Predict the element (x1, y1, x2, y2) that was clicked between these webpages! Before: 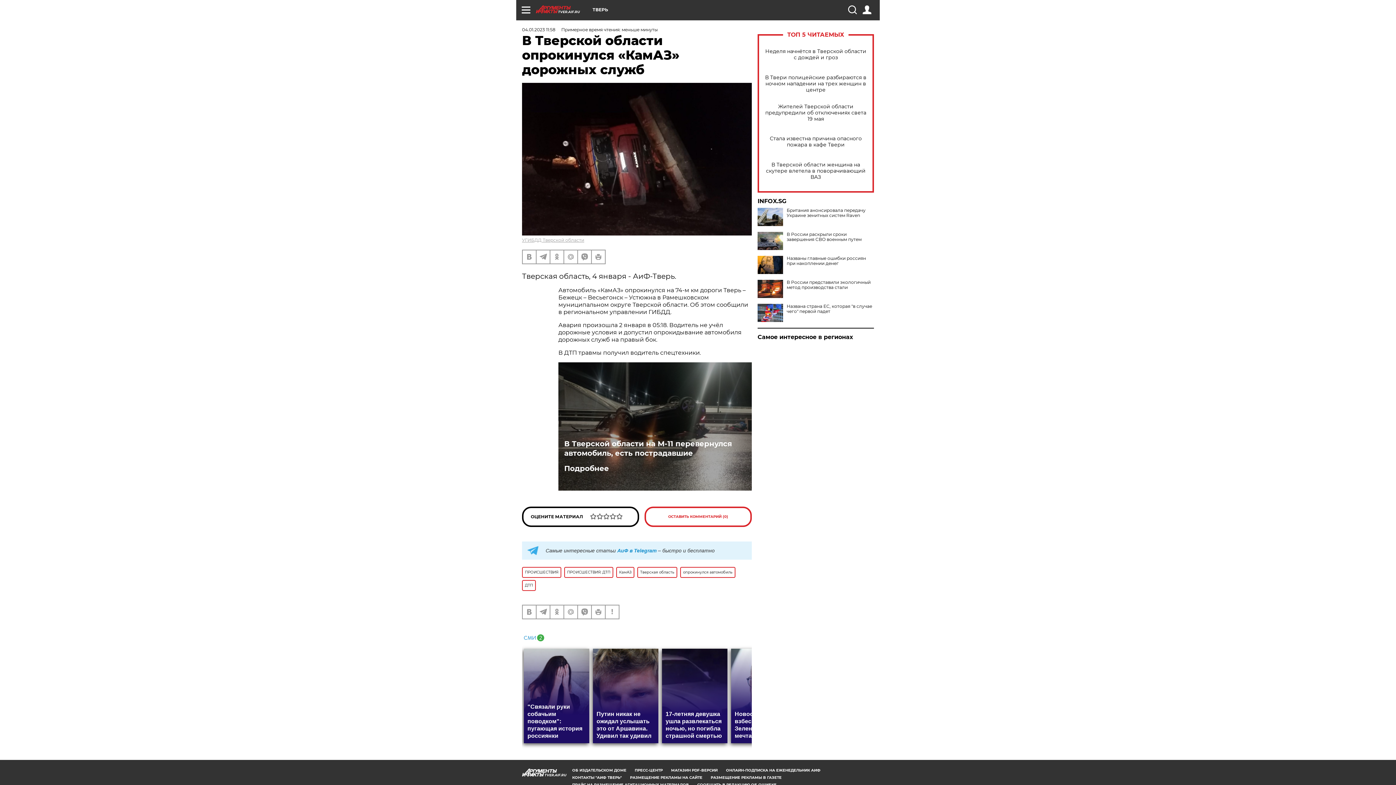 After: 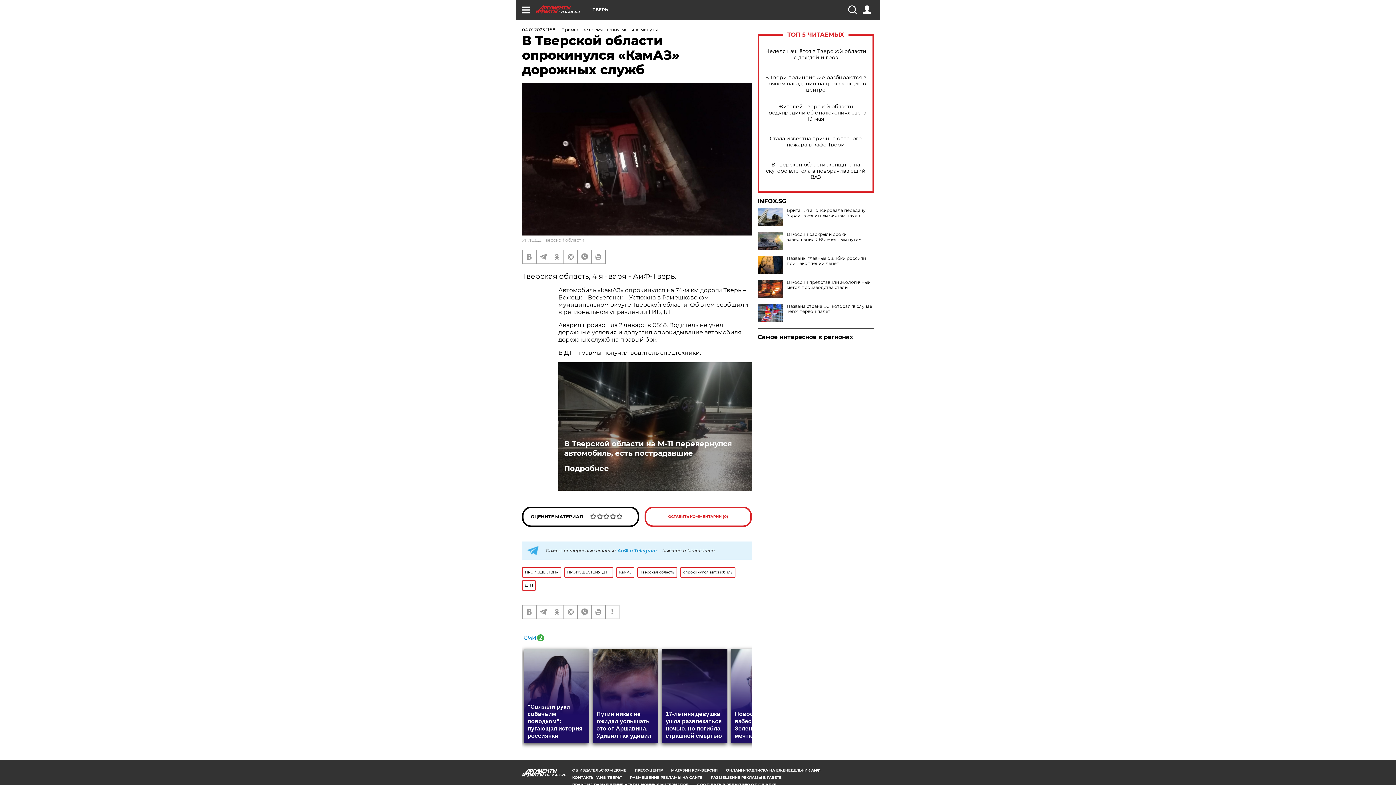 Action: label: INFOX.SG bbox: (757, 198, 874, 204)